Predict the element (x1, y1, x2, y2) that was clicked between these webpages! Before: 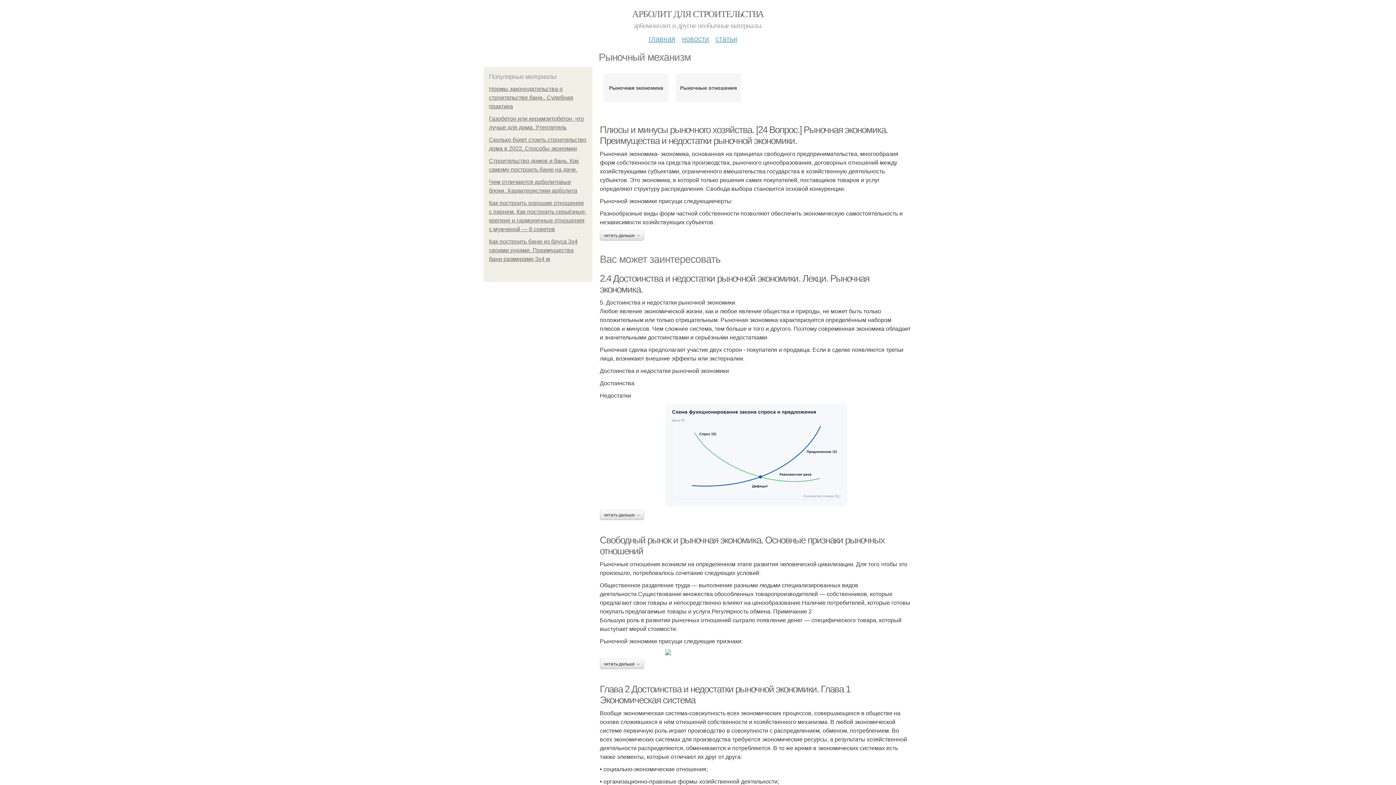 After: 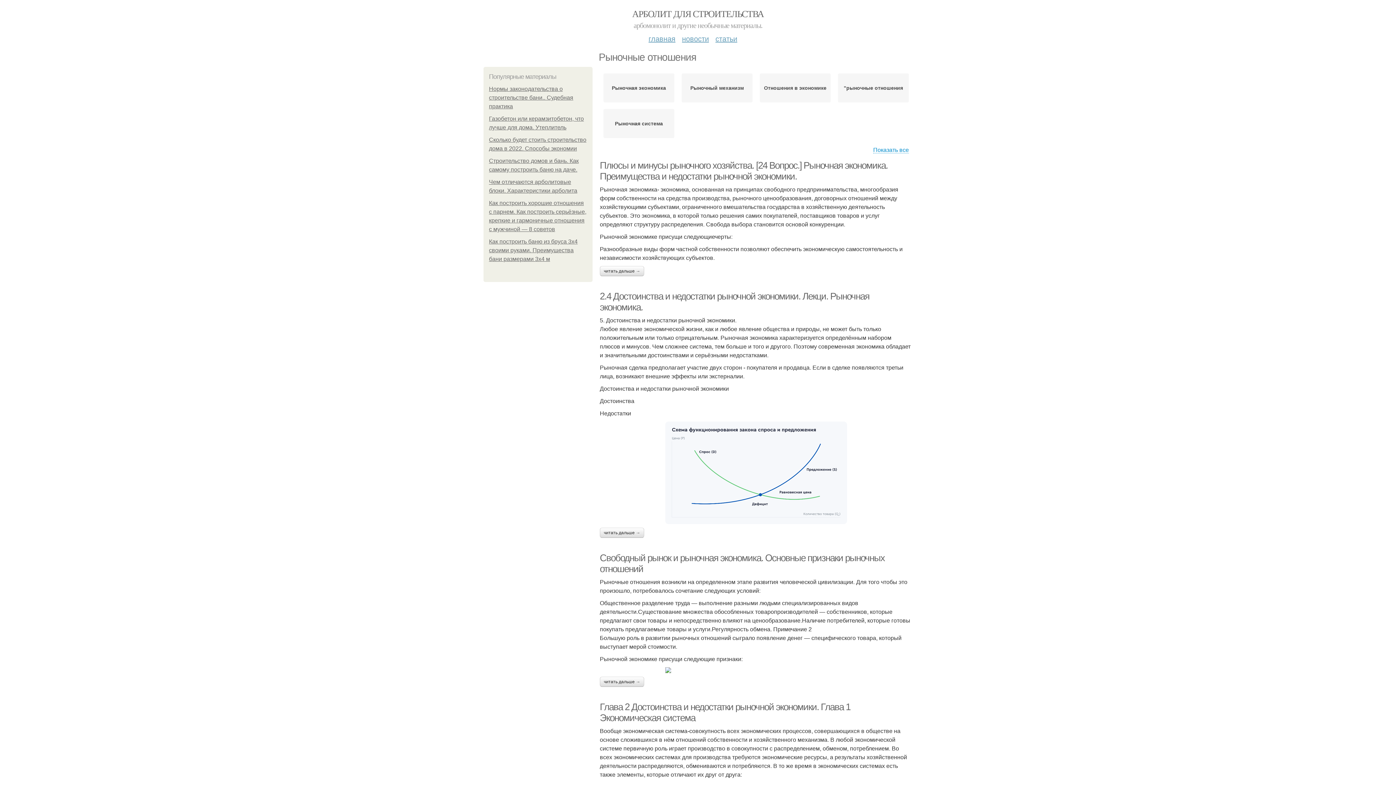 Action: label: Рыночные отношения bbox: (680, 83, 737, 92)